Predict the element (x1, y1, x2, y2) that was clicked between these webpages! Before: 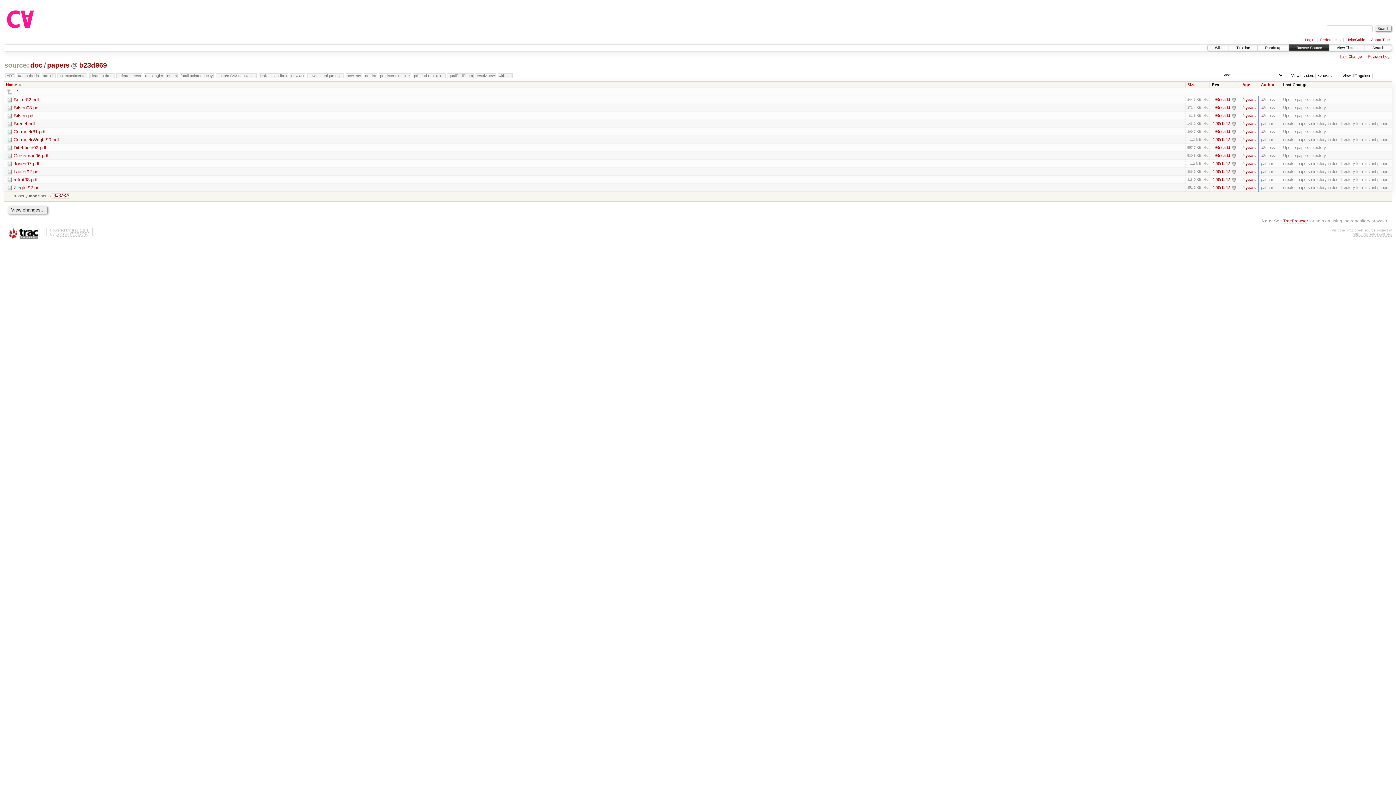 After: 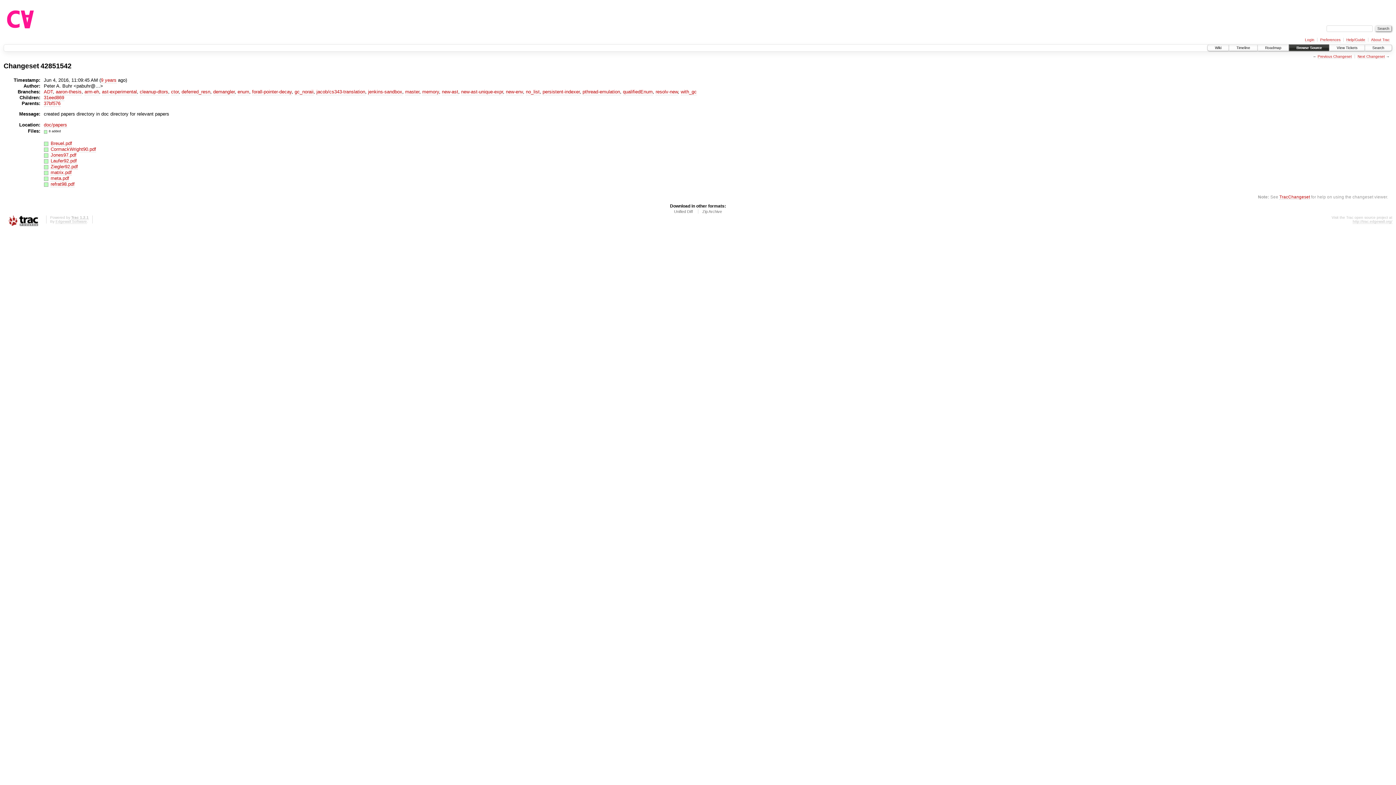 Action: bbox: (1232, 137, 1236, 142) label:  